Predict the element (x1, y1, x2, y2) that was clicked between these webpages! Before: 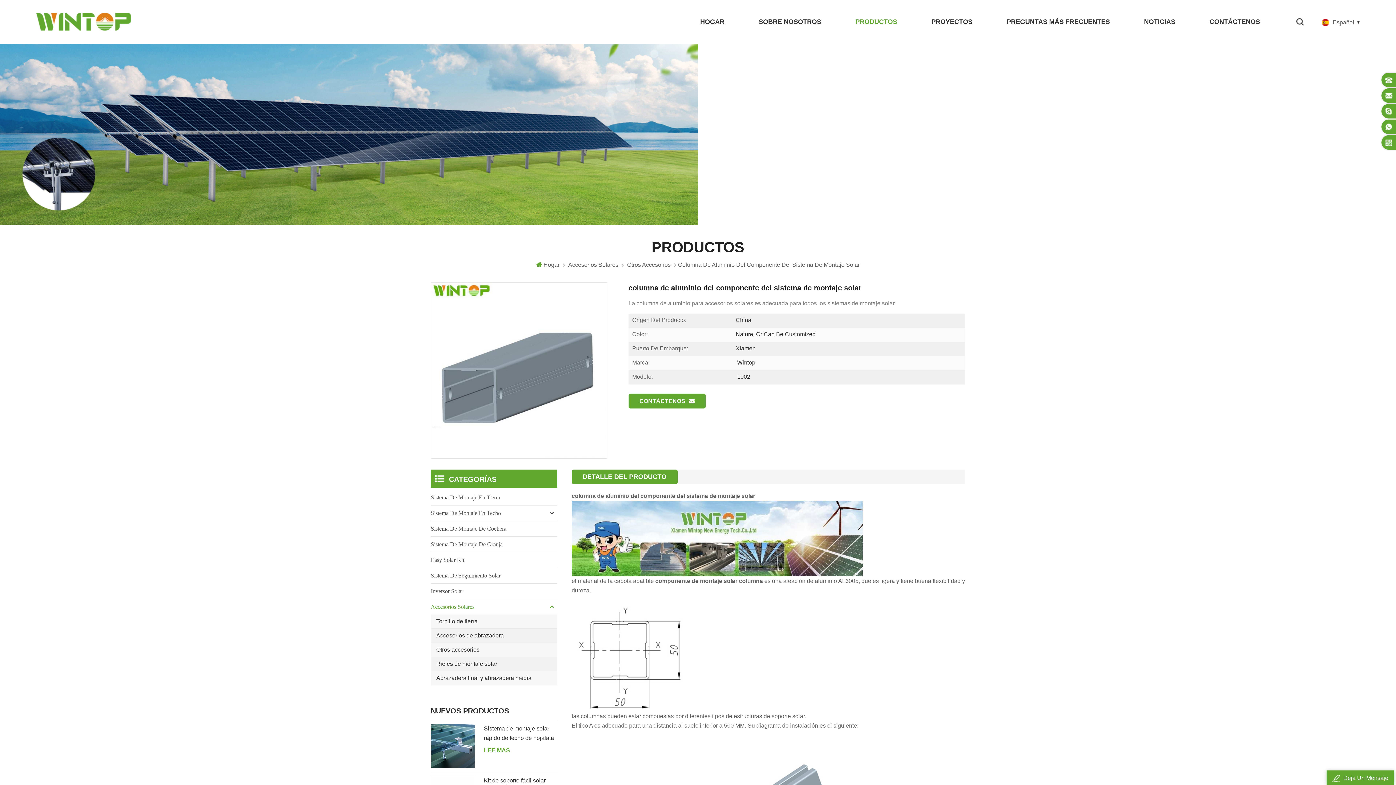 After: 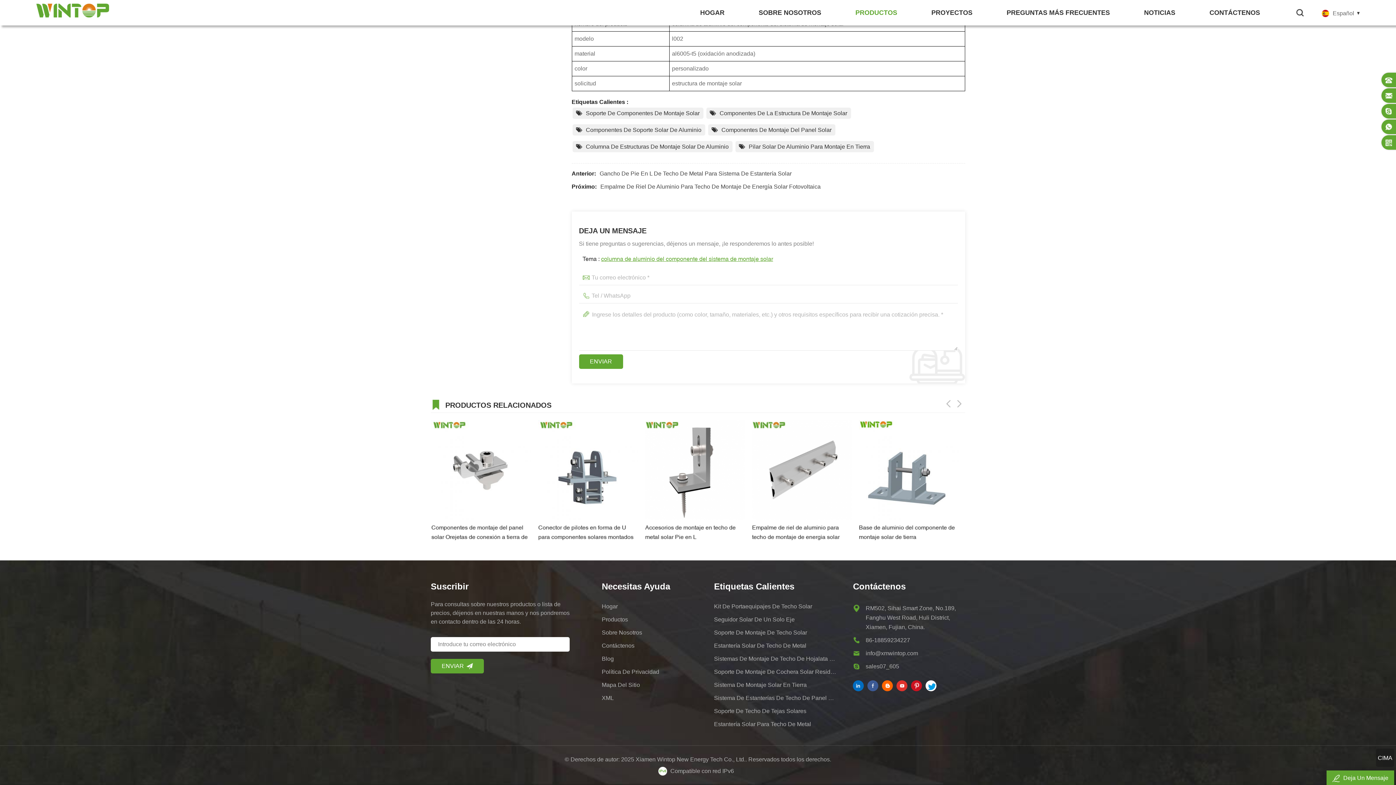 Action: bbox: (628, 393, 705, 408) label: CONTÁCTENOS